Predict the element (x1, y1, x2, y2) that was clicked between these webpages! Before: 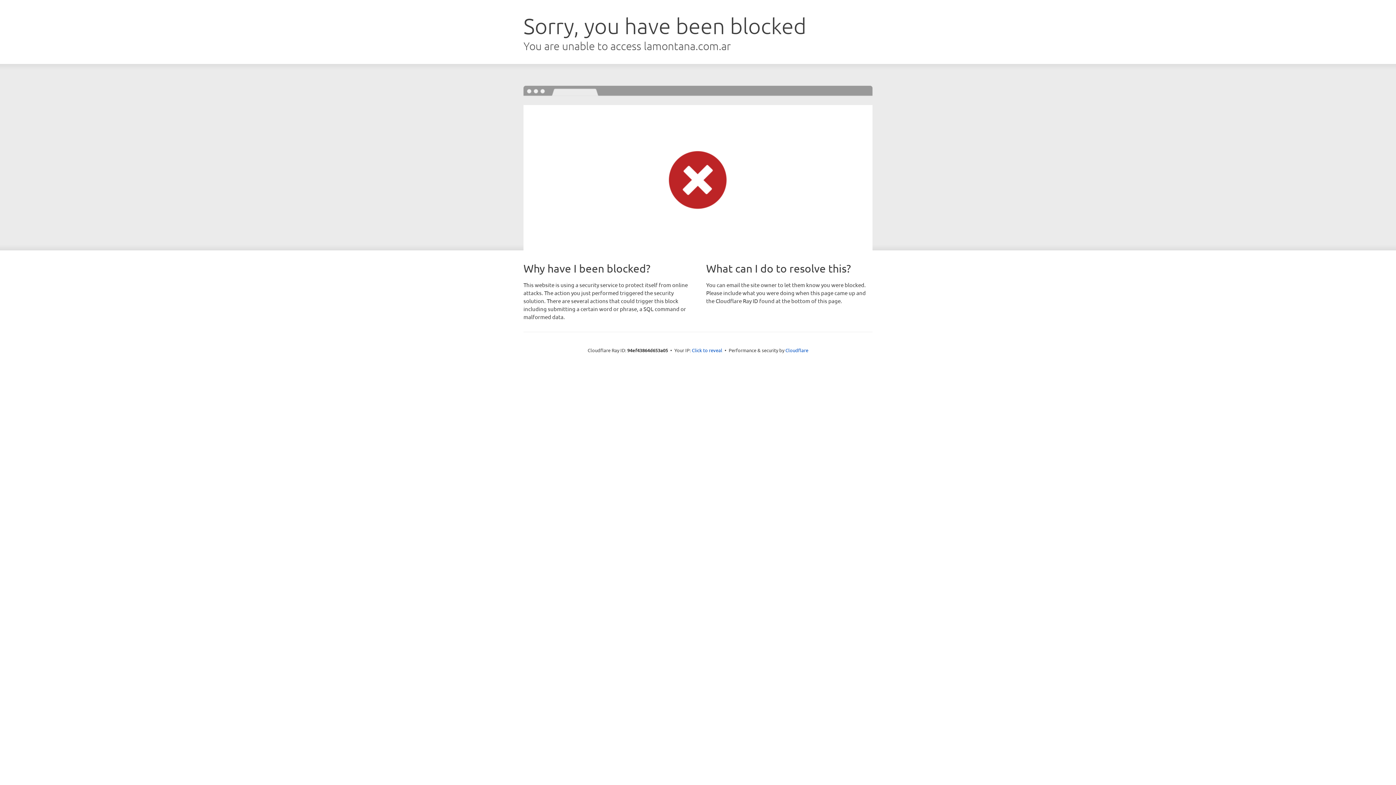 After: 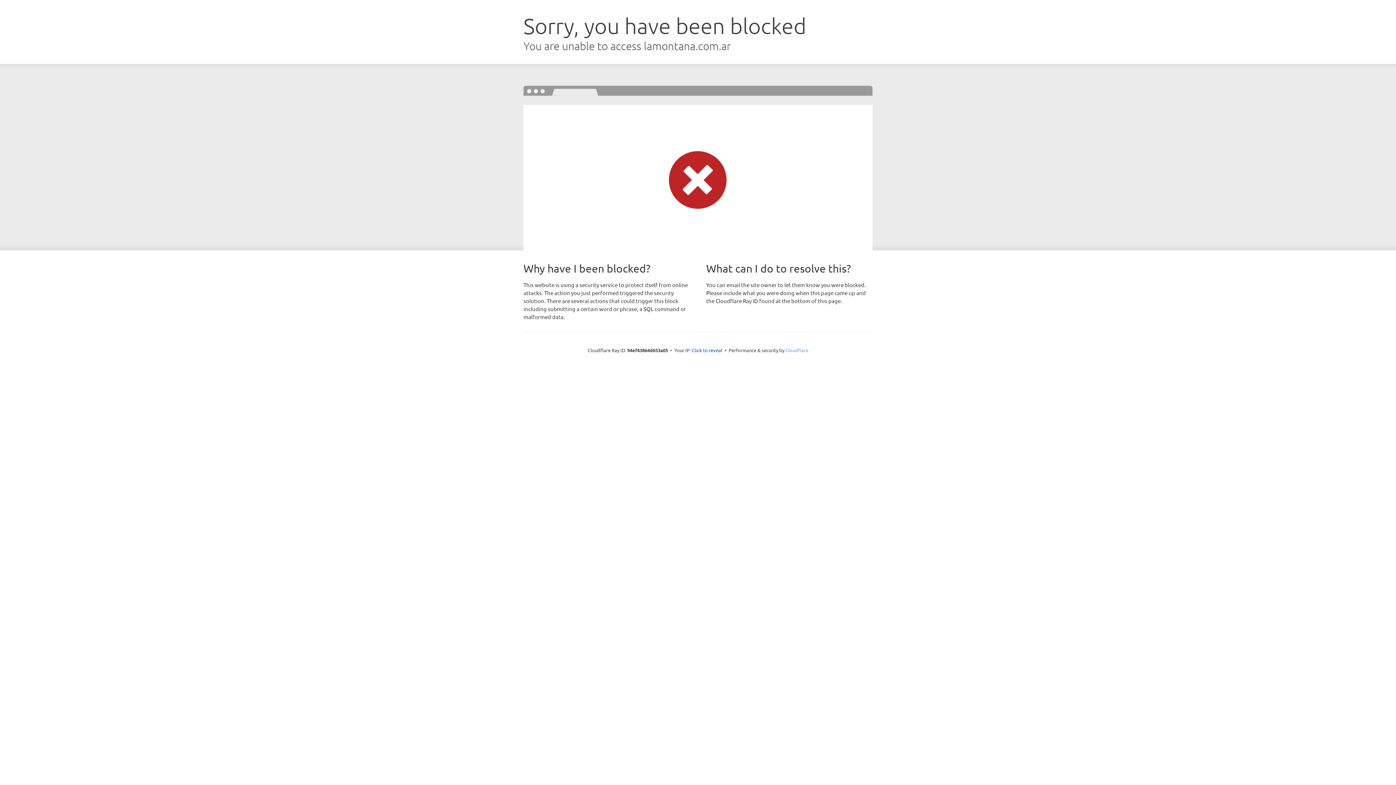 Action: bbox: (785, 347, 808, 353) label: Cloudflare